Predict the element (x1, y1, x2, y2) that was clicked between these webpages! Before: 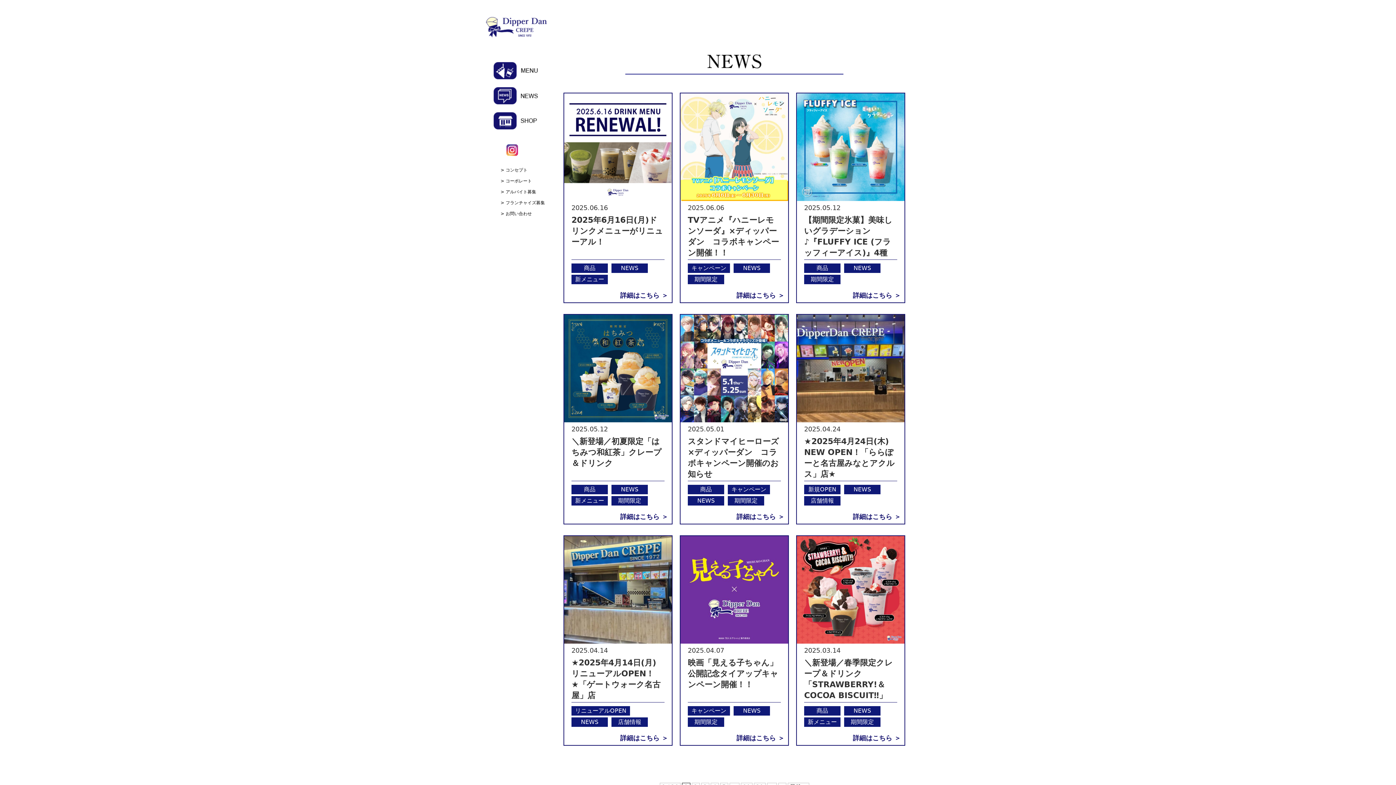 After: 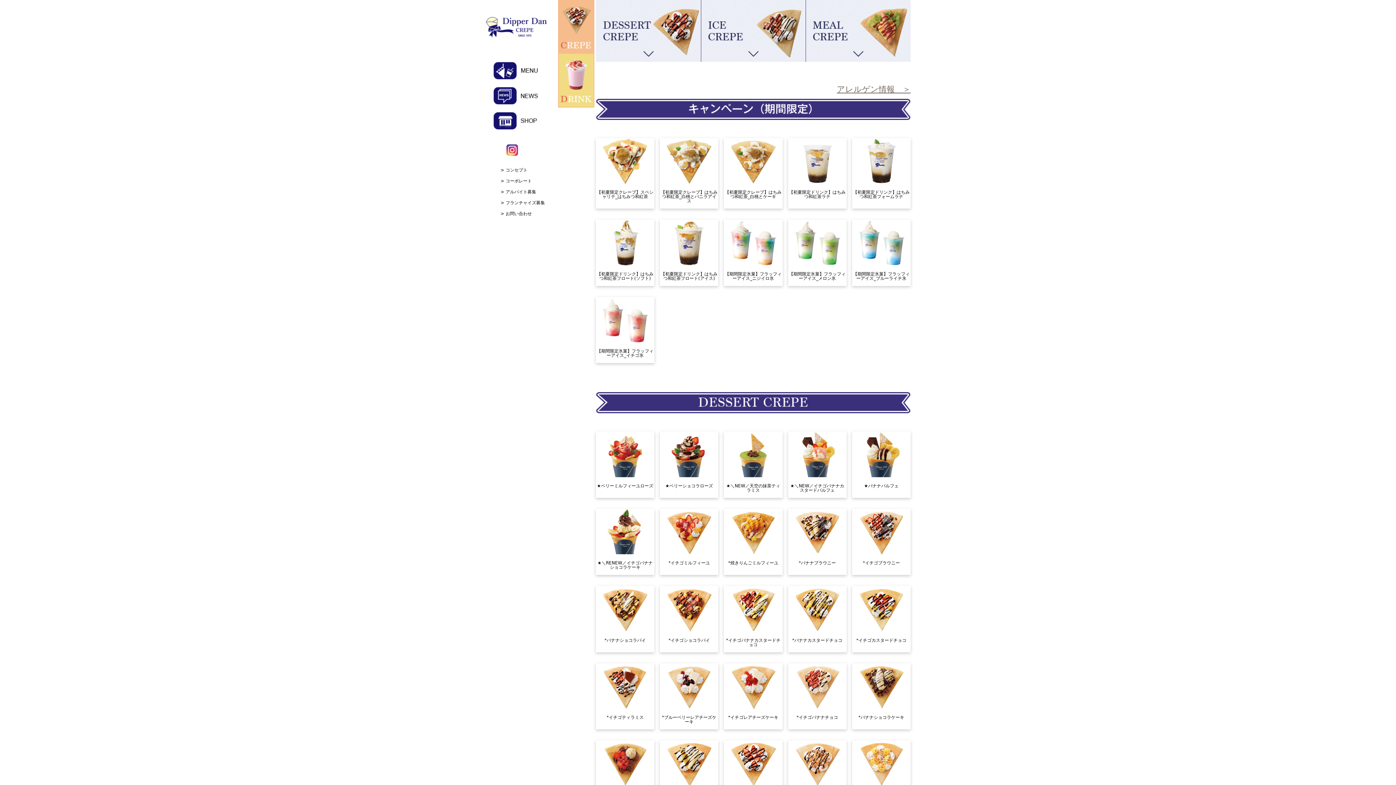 Action: bbox: (490, 58, 553, 83)